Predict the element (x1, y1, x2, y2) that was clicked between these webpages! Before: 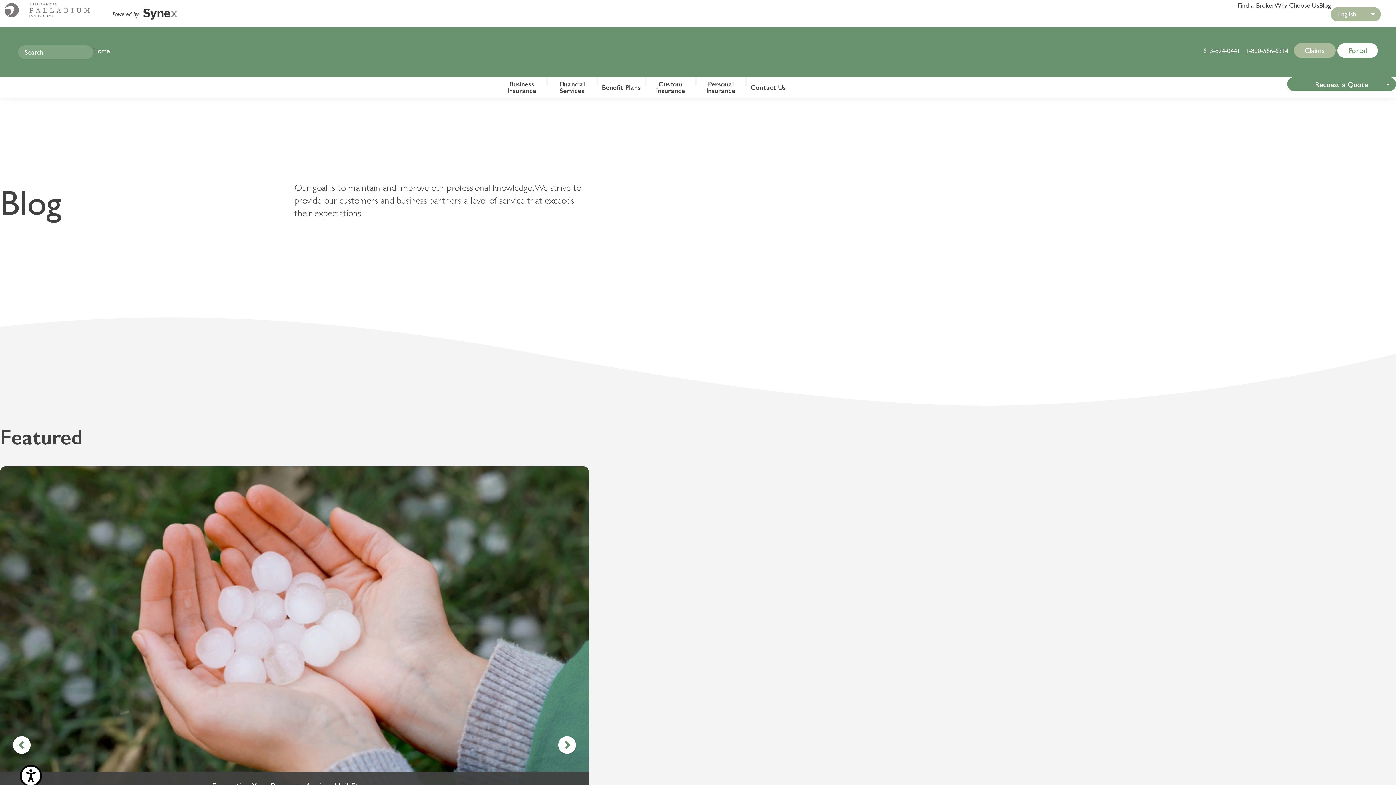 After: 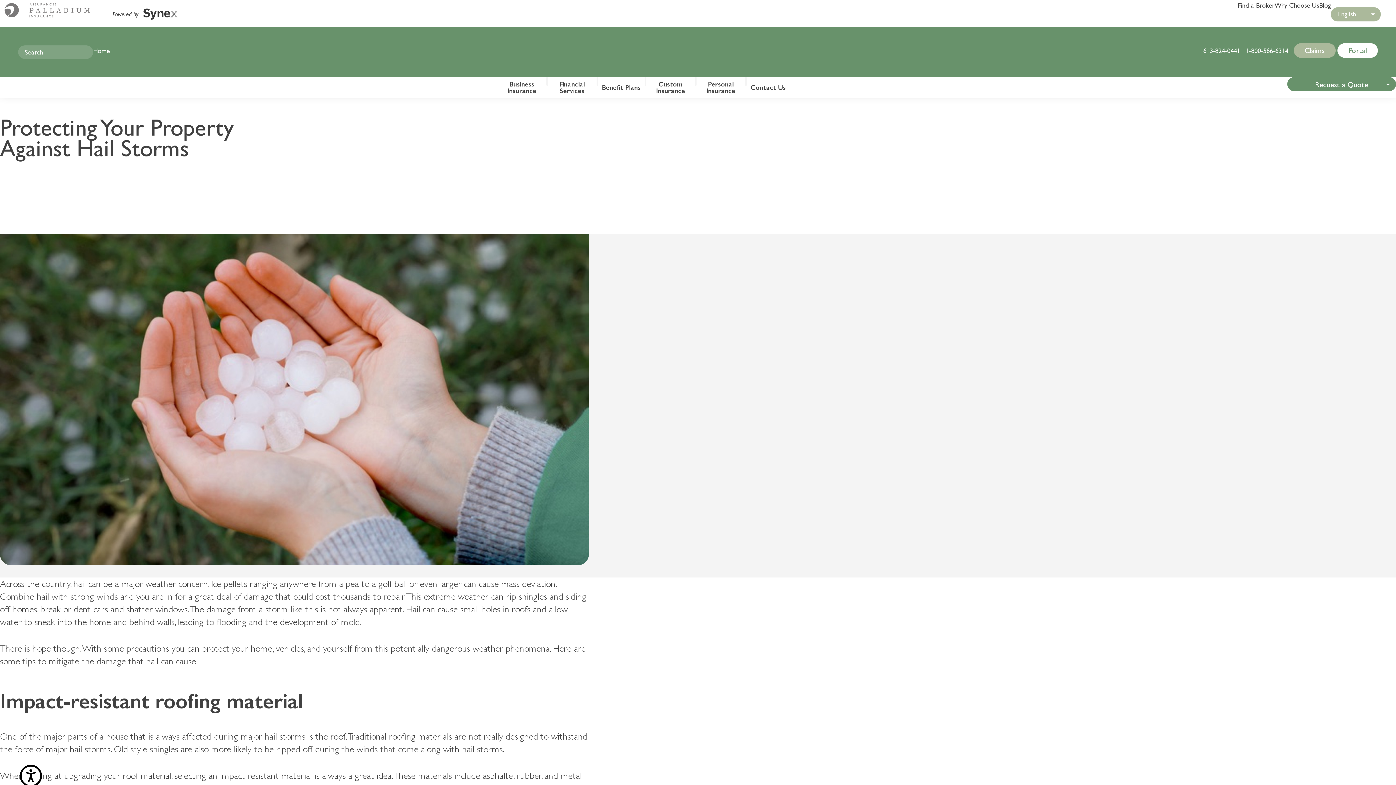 Action: label: Protecting Your Property Against Hail Storms
Friday September 16, 2022 bbox: (0, 466, 589, 801)